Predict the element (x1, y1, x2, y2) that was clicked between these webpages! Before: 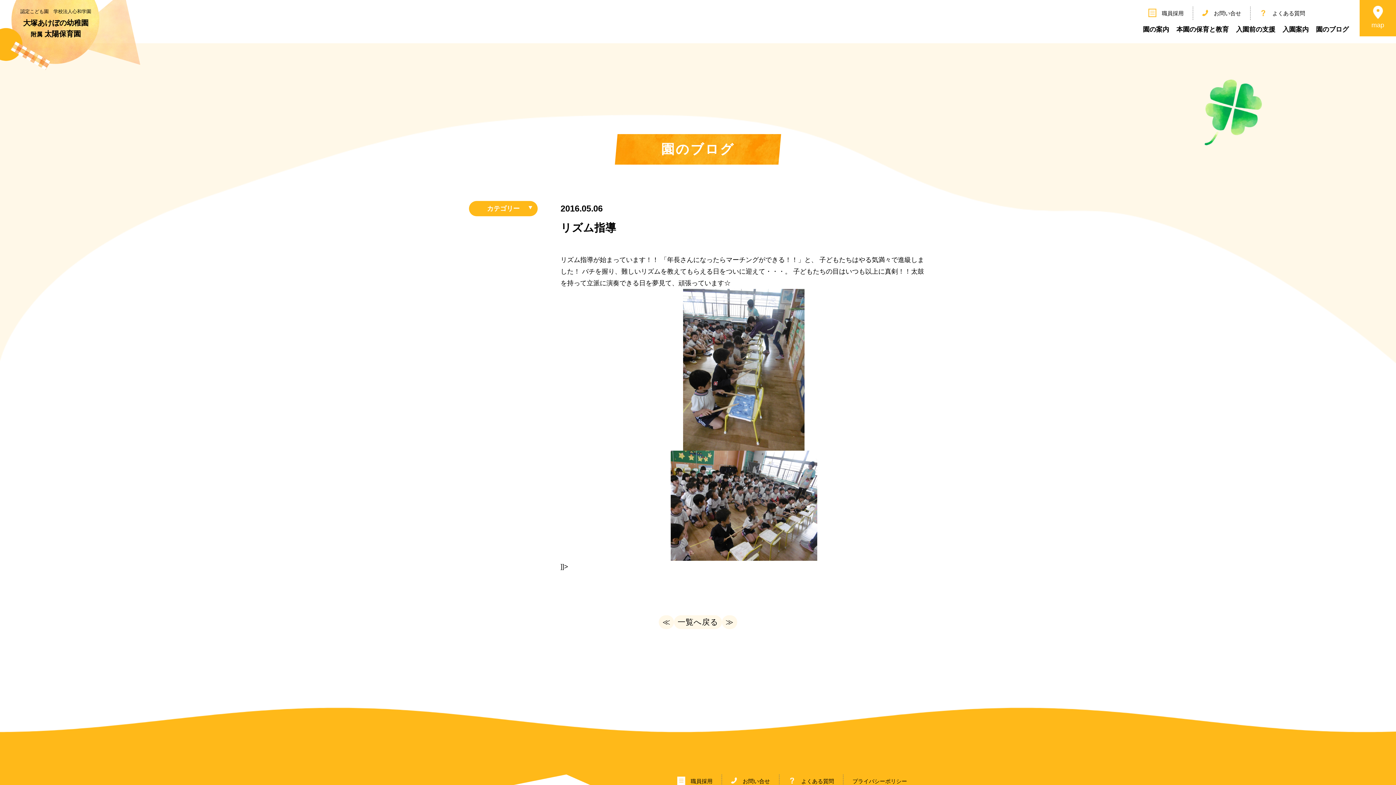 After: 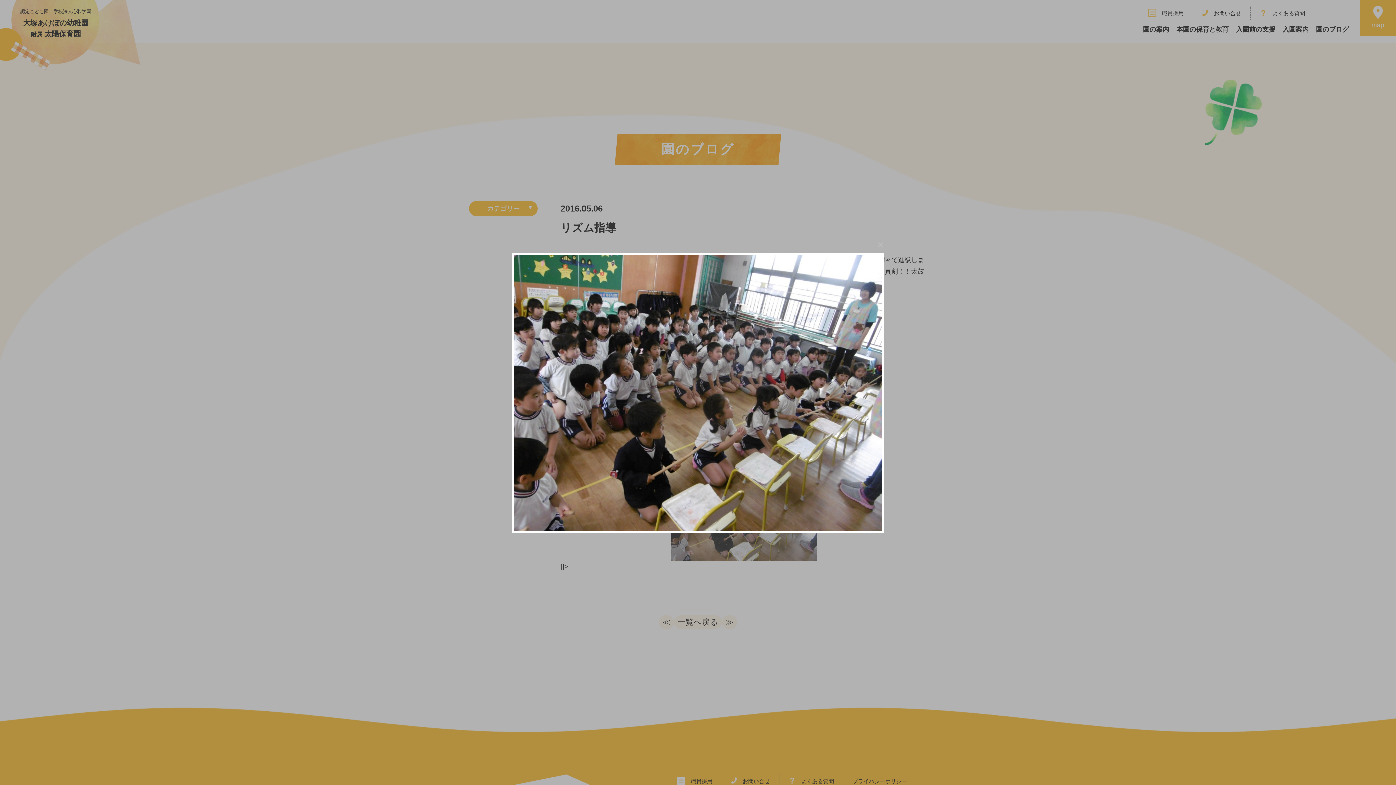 Action: bbox: (560, 451, 927, 560)